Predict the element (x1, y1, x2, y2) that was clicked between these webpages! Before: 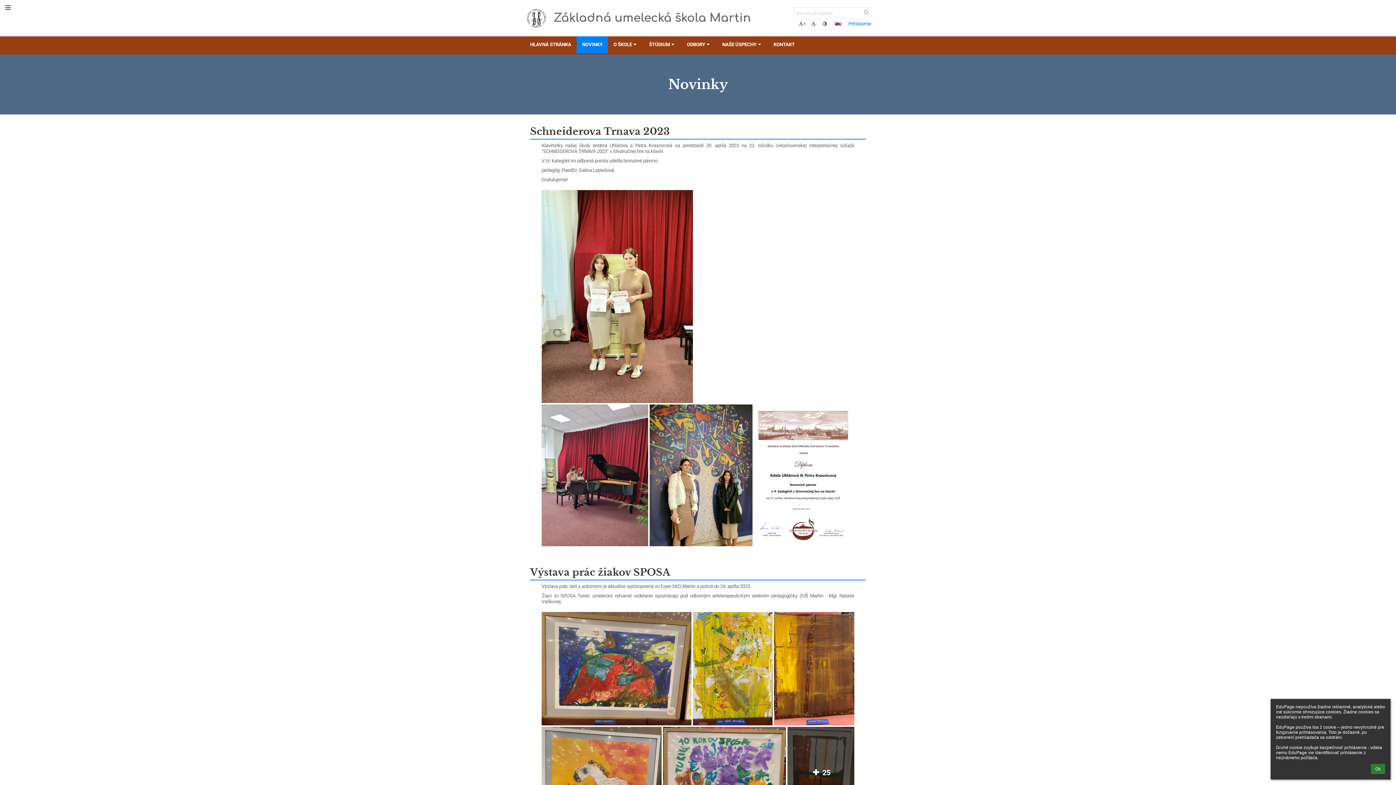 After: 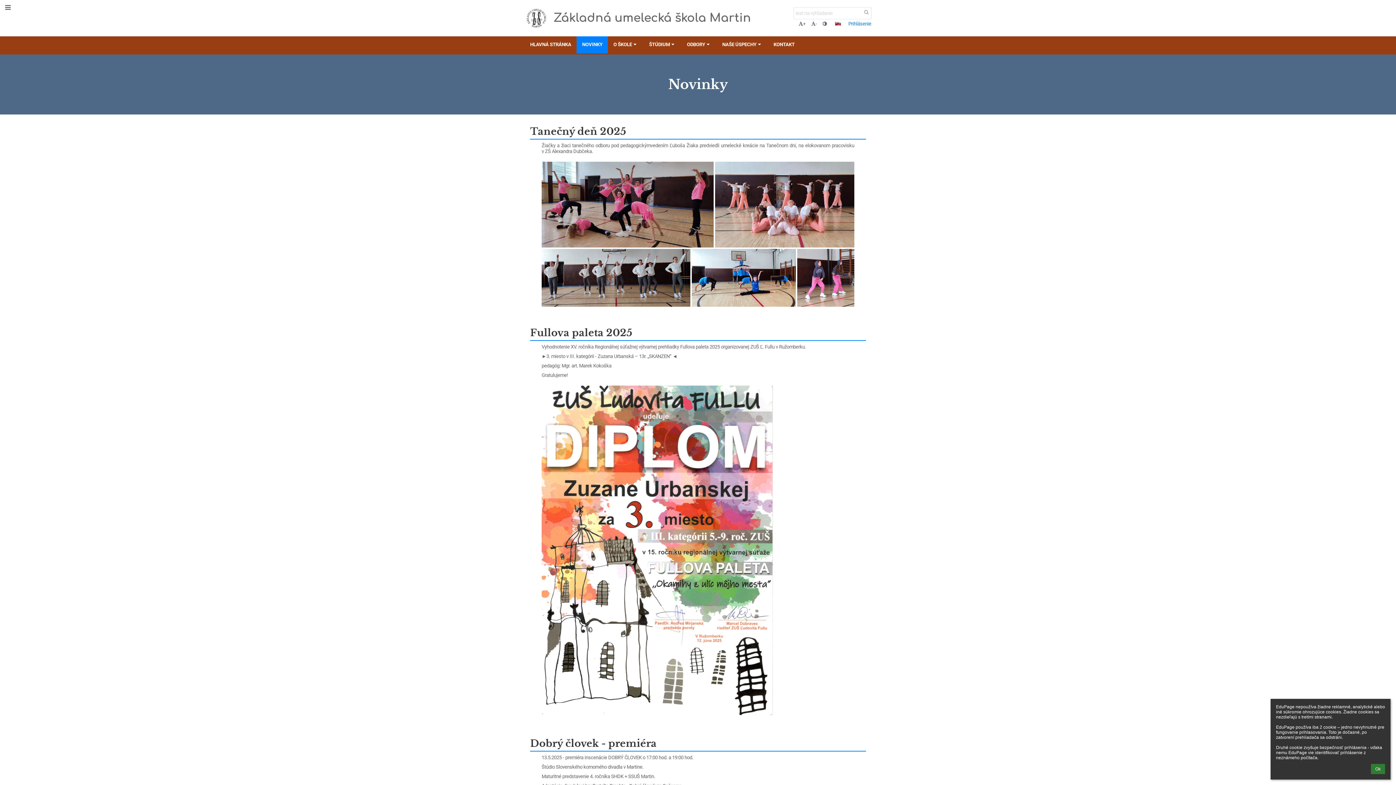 Action: bbox: (576, 36, 608, 53) label: NOVINKY